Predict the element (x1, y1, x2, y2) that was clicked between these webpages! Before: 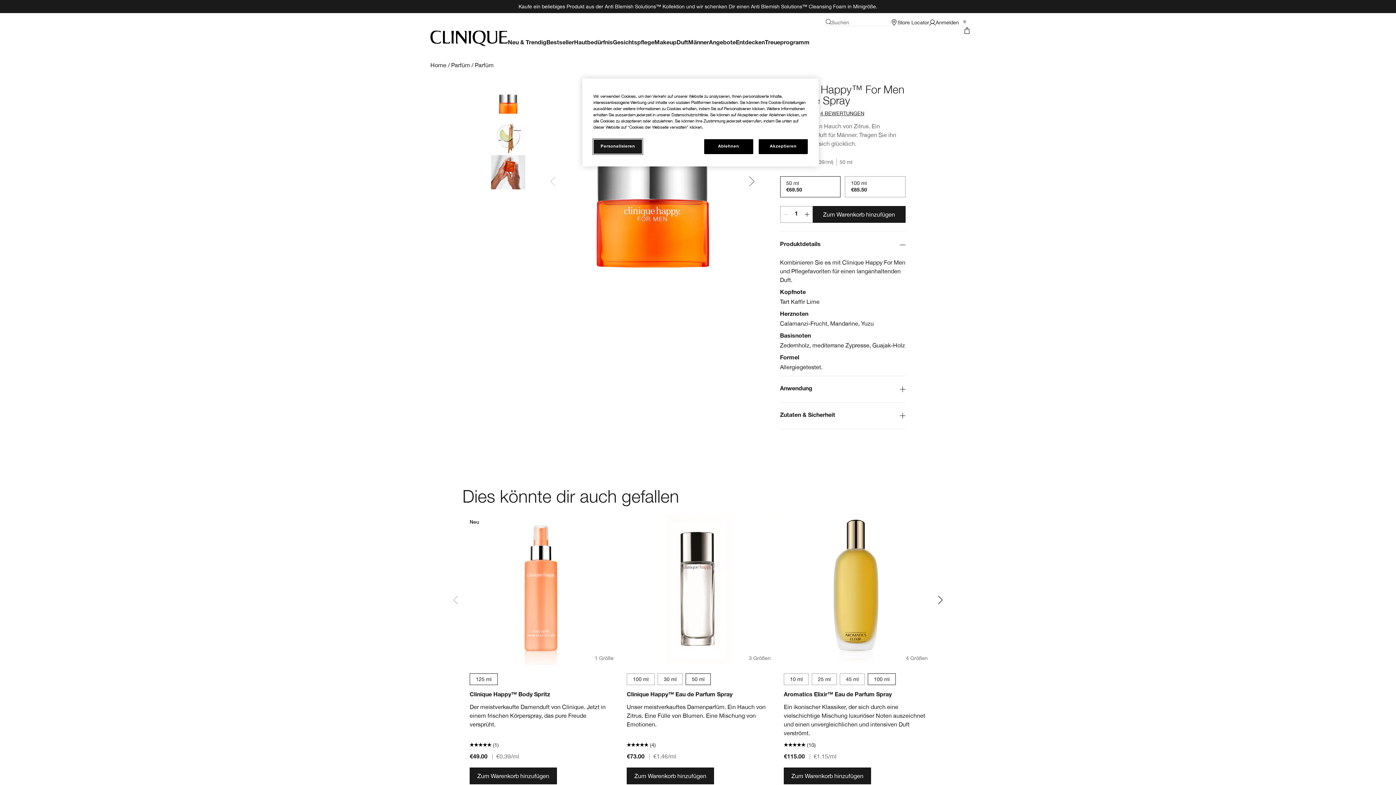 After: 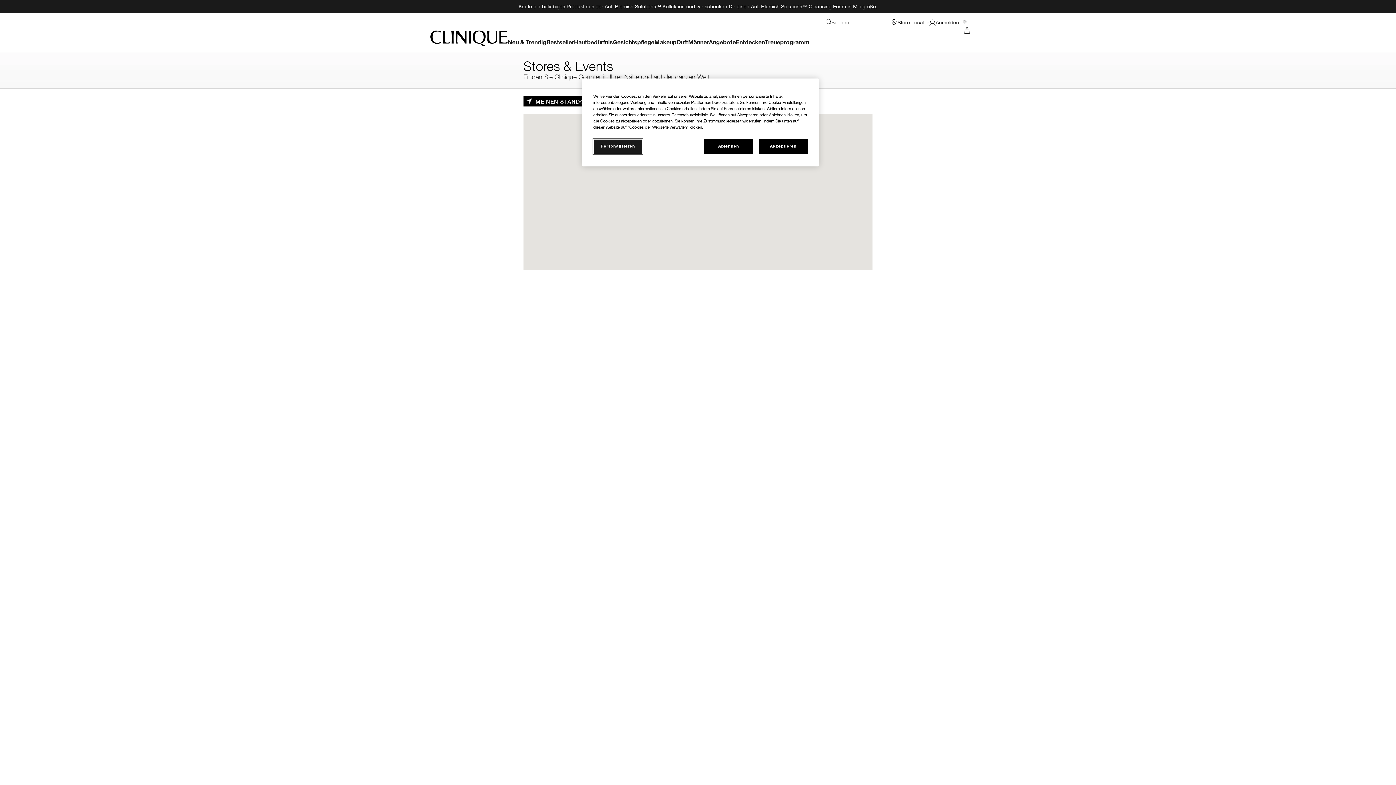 Action: label: Store Locator bbox: (891, 18, 929, 26)